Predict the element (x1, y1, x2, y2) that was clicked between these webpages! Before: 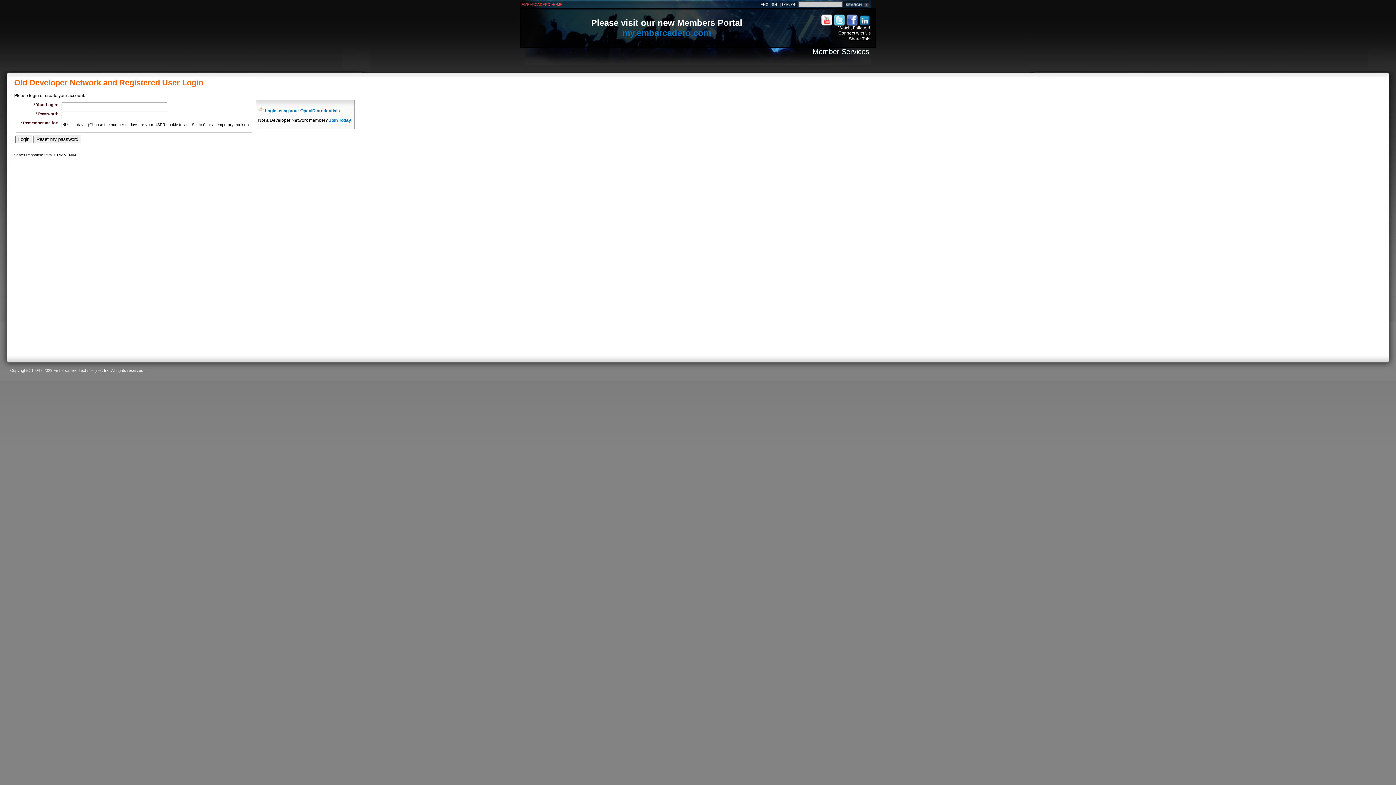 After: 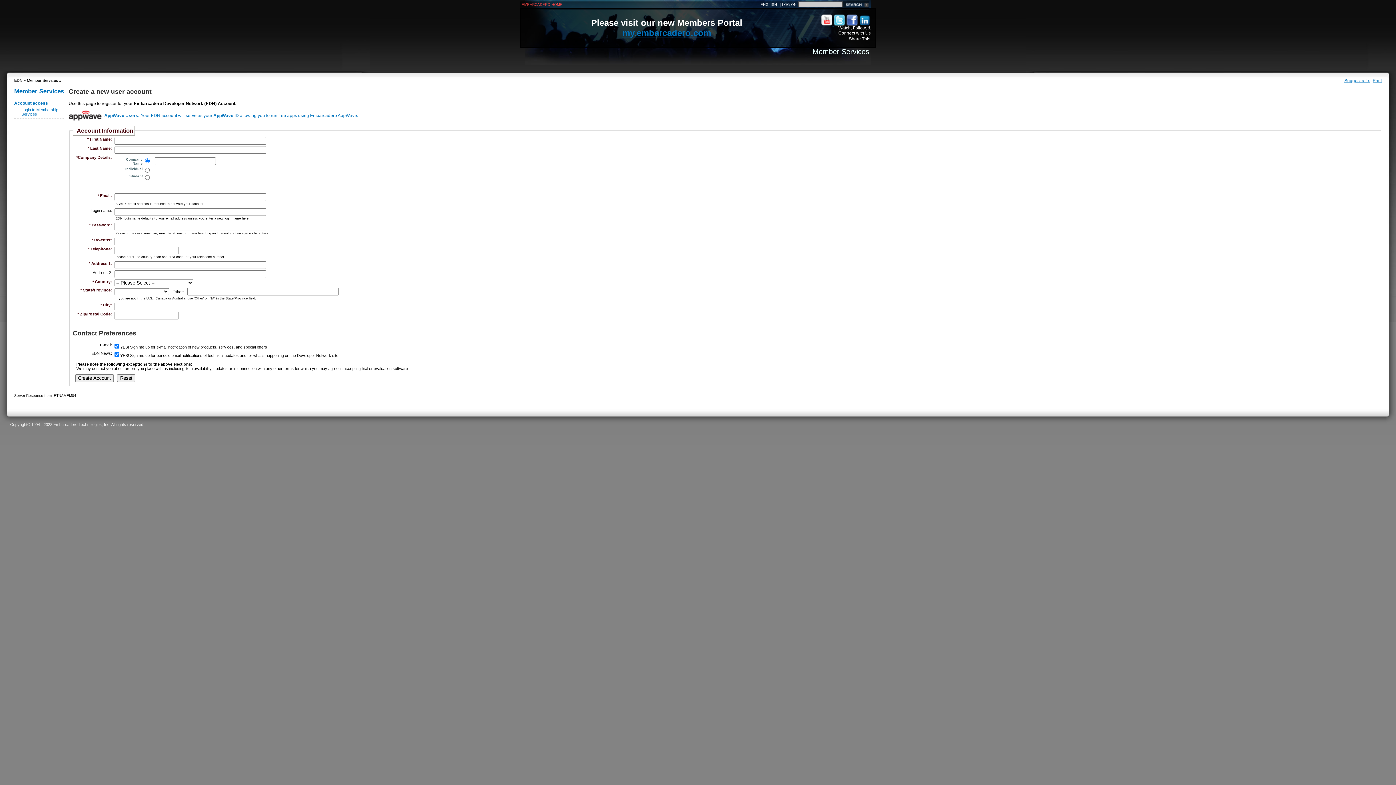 Action: label: Join Today! bbox: (329, 117, 352, 122)